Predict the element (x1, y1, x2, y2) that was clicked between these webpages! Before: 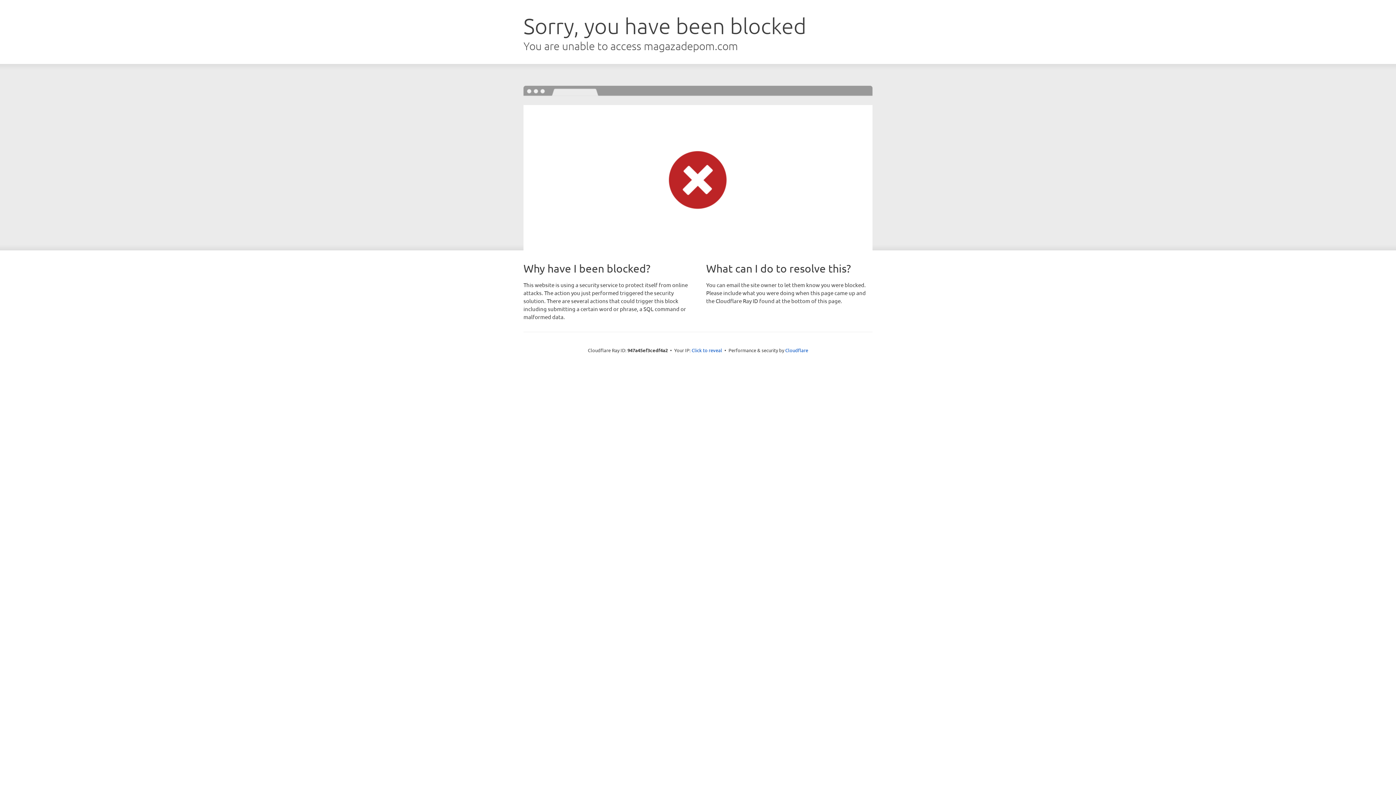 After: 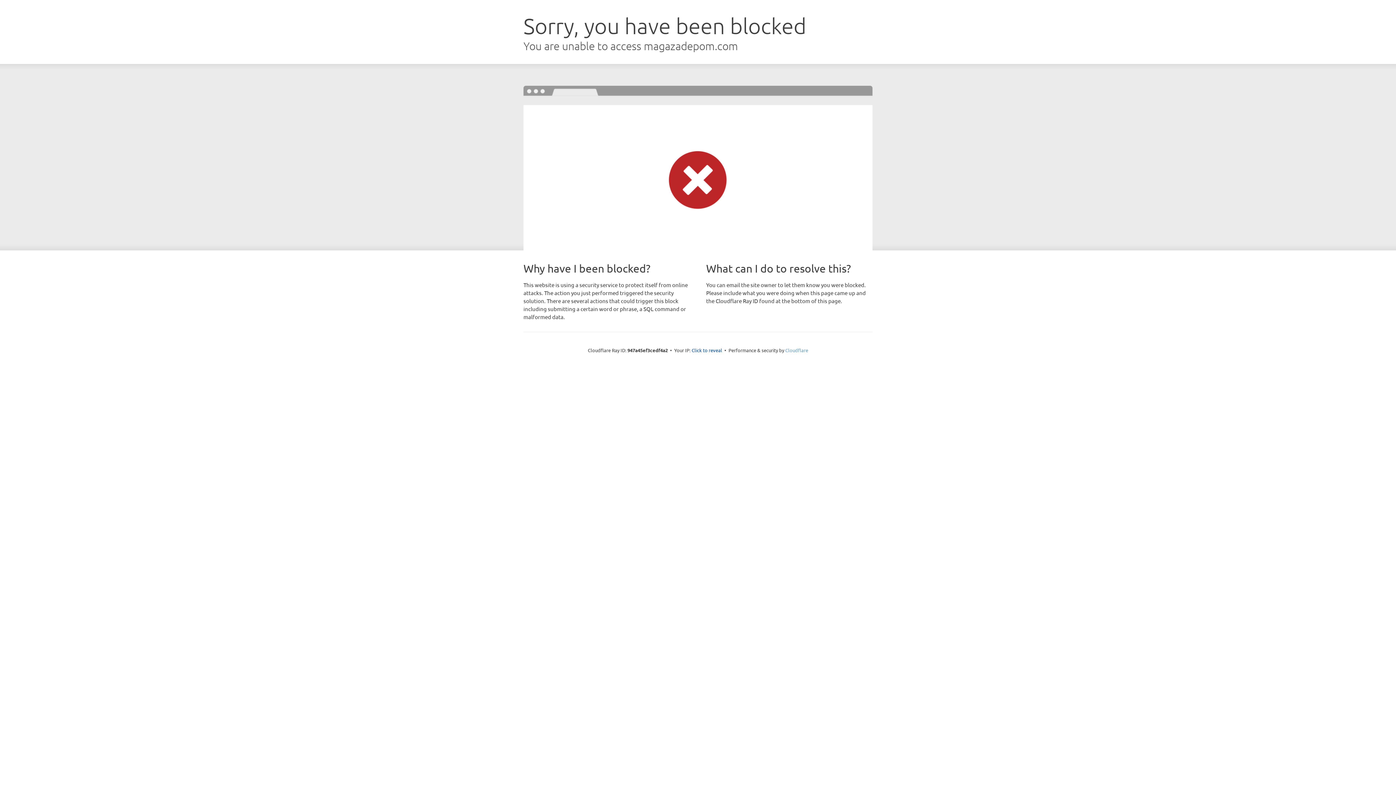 Action: label: Cloudflare bbox: (785, 347, 808, 353)